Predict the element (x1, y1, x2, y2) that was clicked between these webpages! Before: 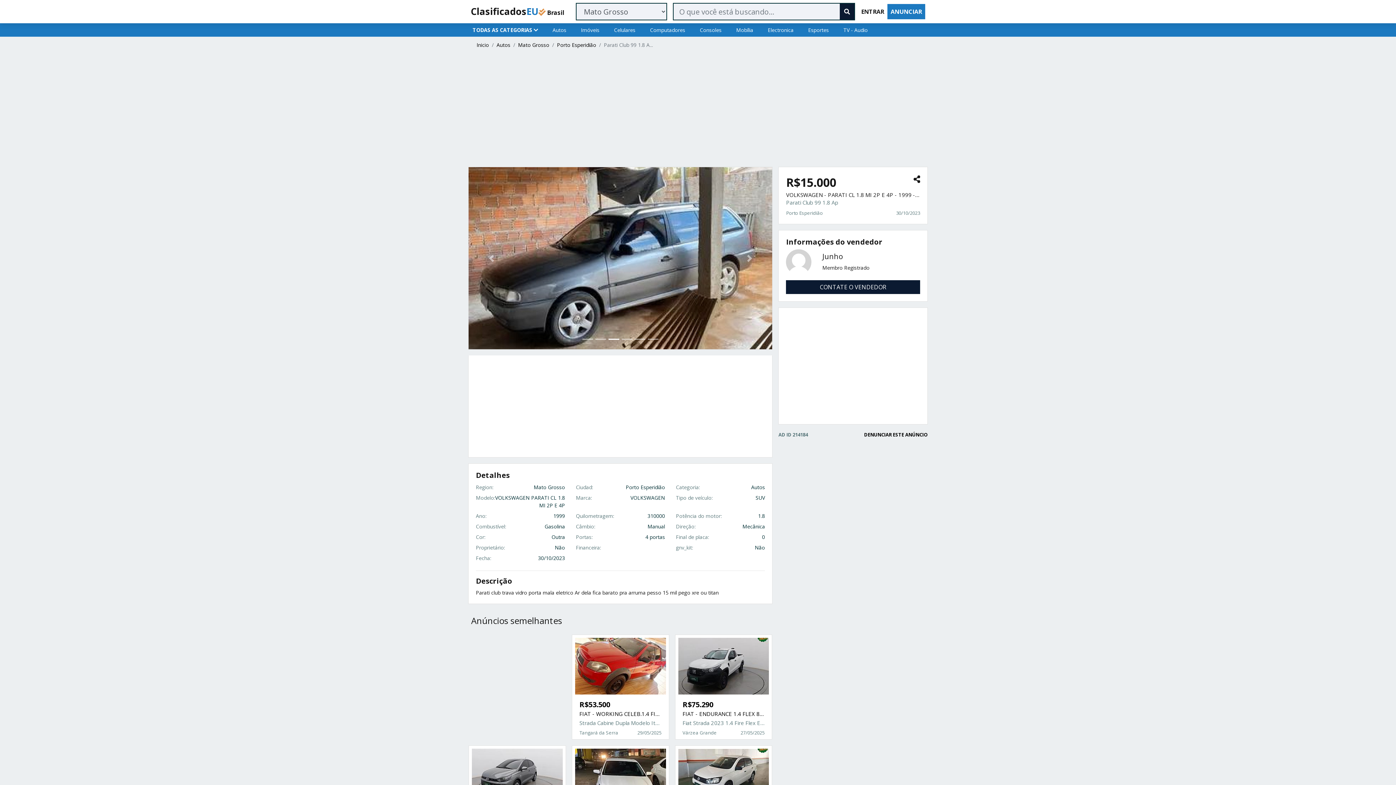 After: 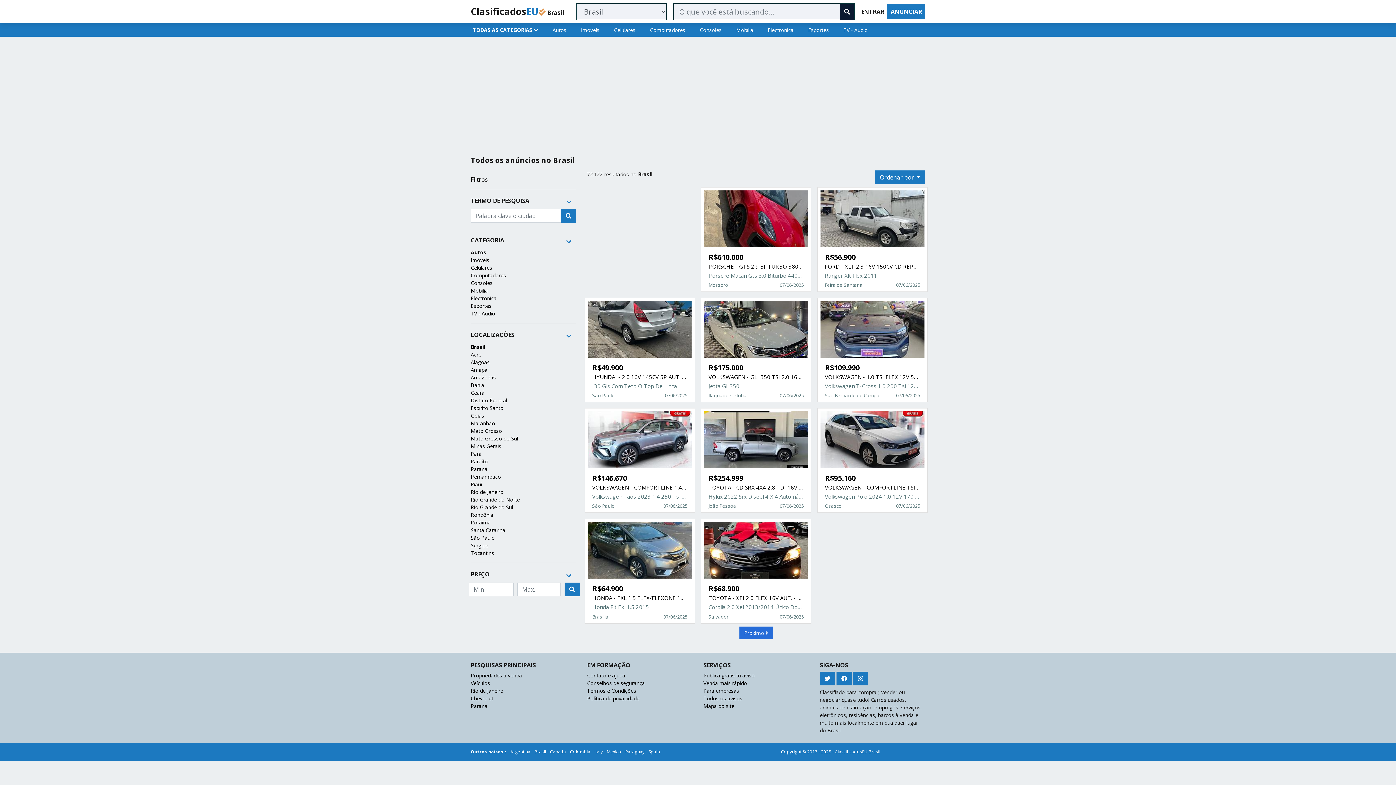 Action: label: Autos bbox: (545, 23, 573, 36)